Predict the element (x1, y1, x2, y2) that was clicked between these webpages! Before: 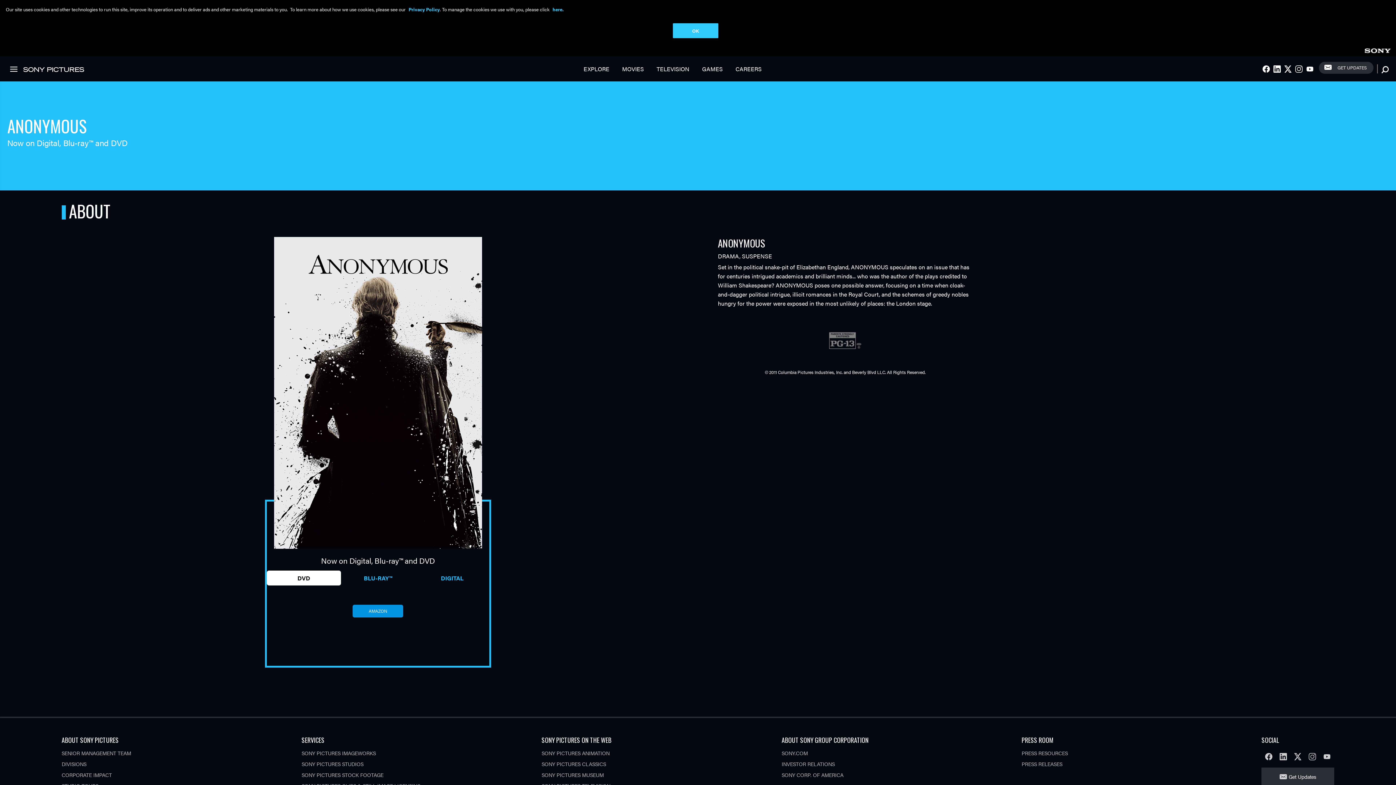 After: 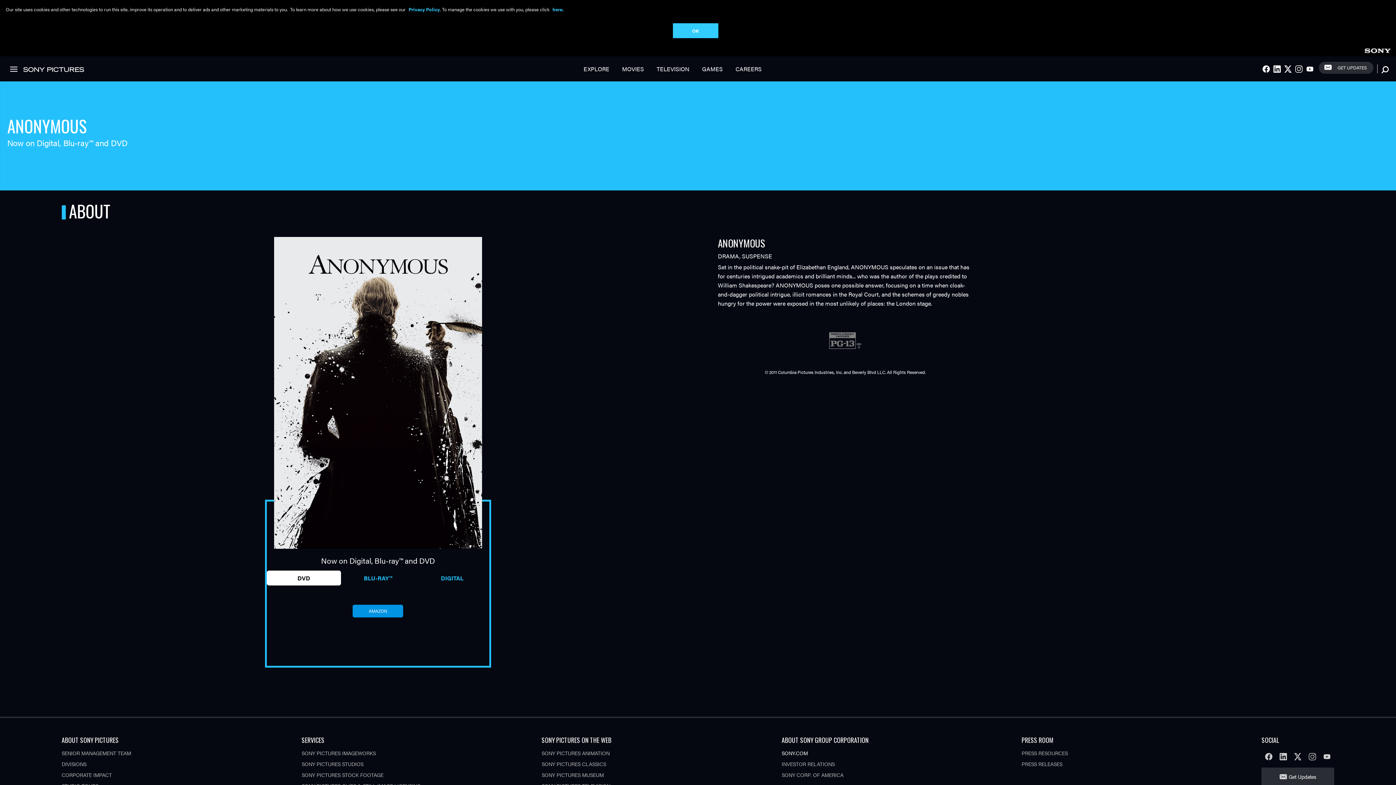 Action: bbox: (781, 749, 808, 757) label: SONY.COM